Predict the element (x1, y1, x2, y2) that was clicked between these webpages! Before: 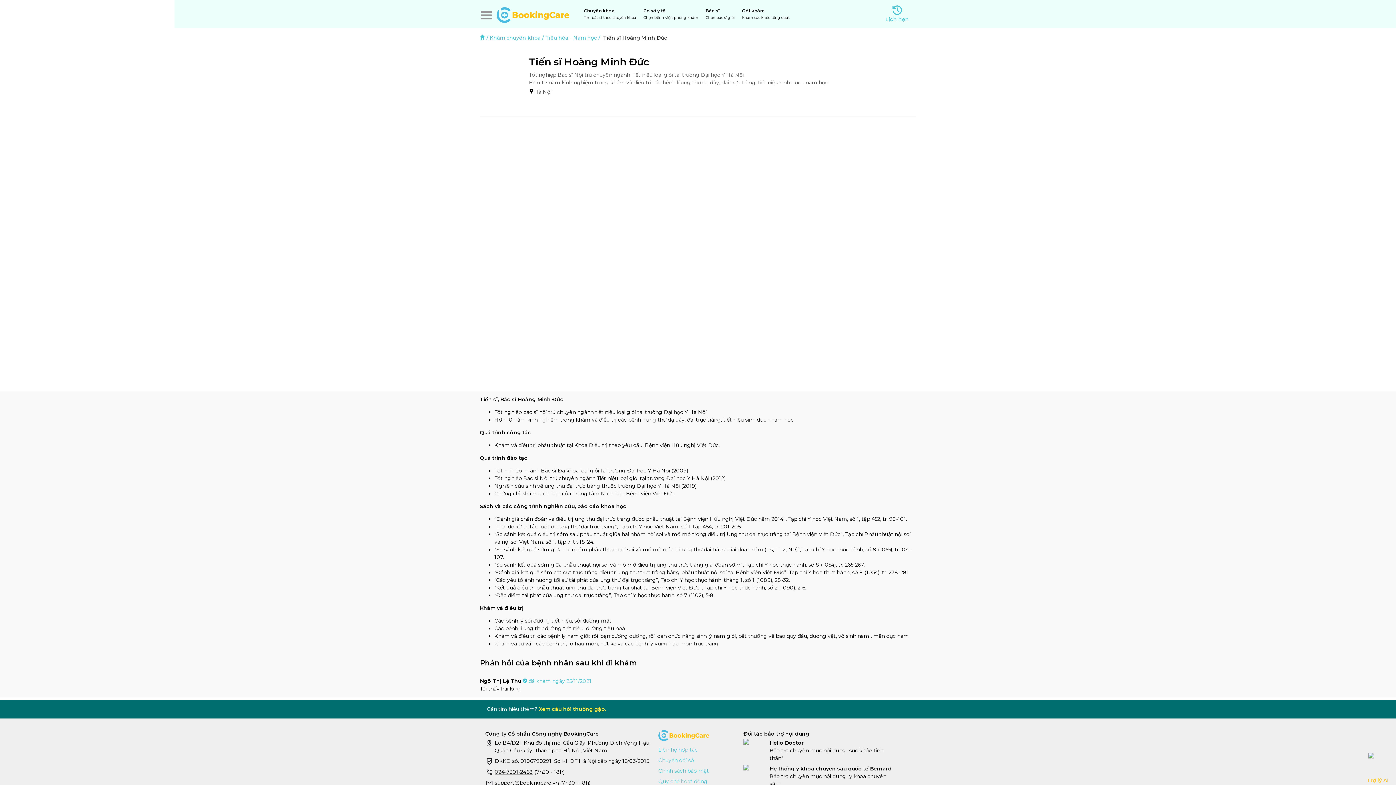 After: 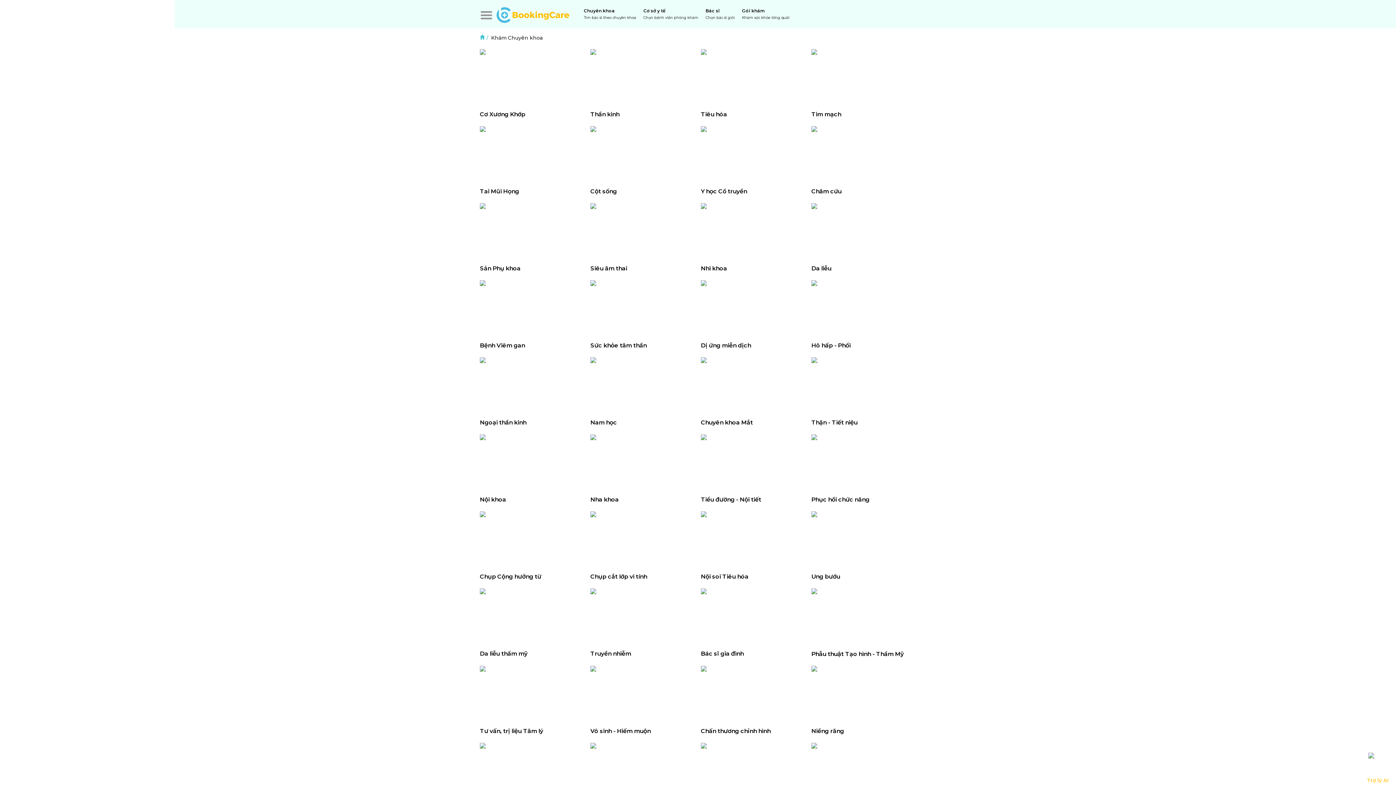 Action: bbox: (584, 7, 636, 20) label: Chuyên khoa
Tìm bác sĩ theo chuyên khoa